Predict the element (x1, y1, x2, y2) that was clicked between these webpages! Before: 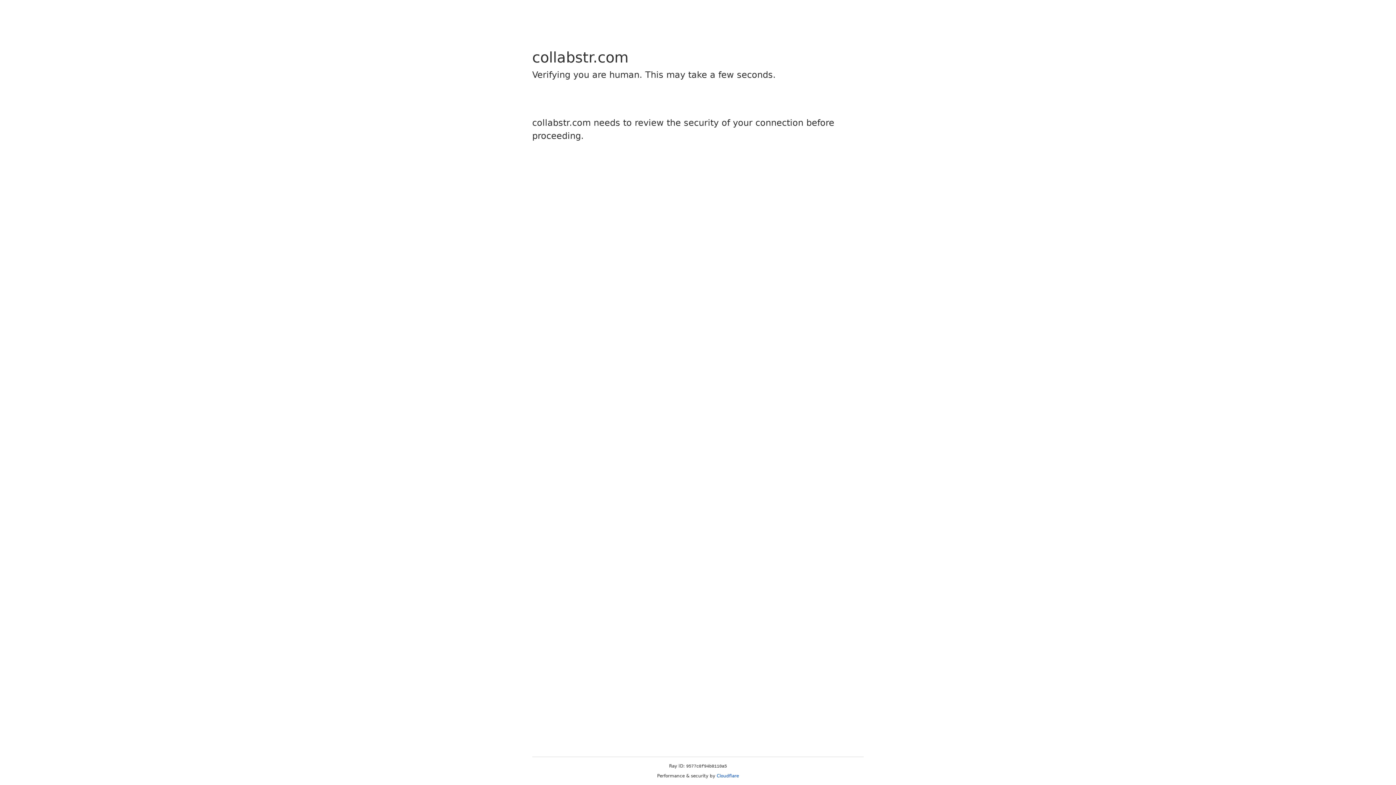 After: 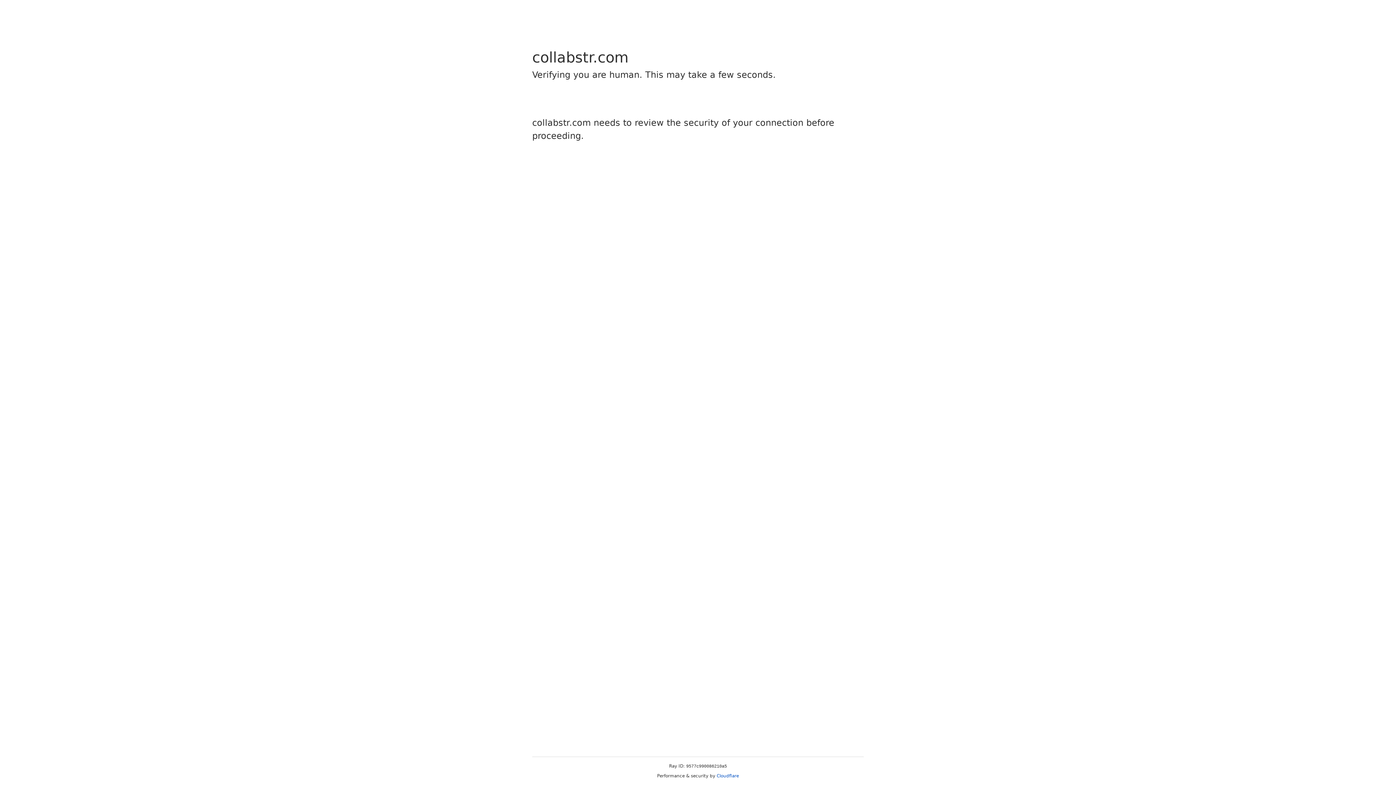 Action: label: Cloudflare bbox: (716, 773, 739, 778)